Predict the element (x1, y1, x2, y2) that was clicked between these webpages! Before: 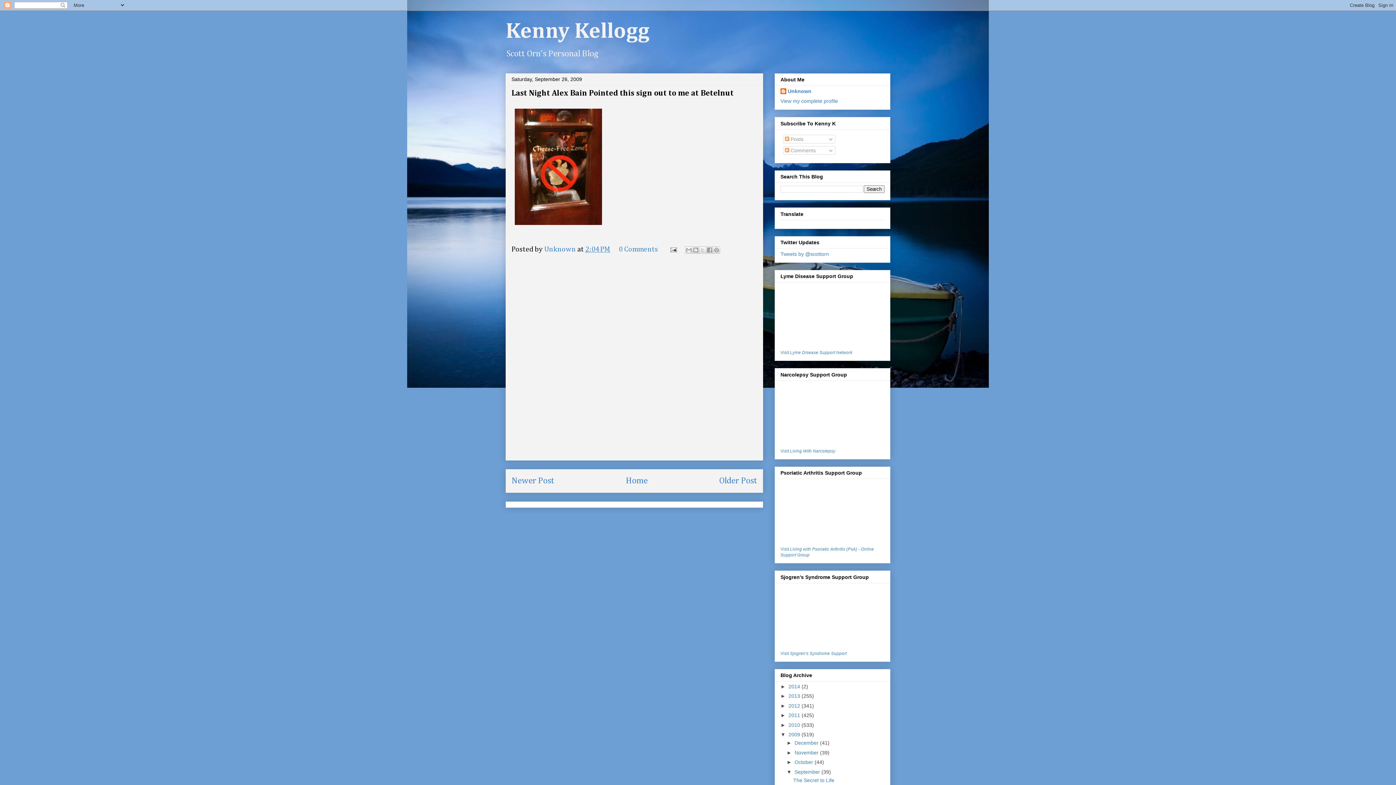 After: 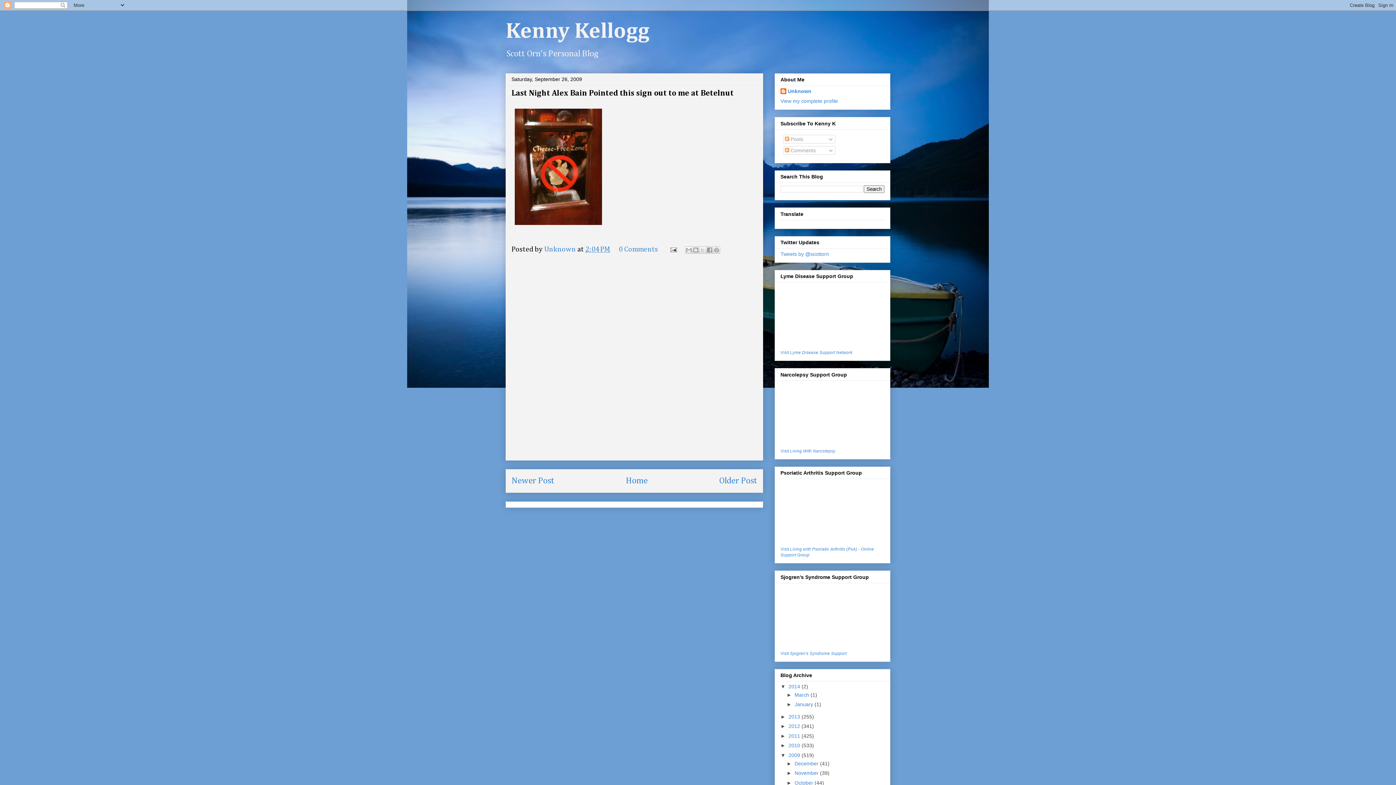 Action: label: ►   bbox: (780, 683, 788, 689)